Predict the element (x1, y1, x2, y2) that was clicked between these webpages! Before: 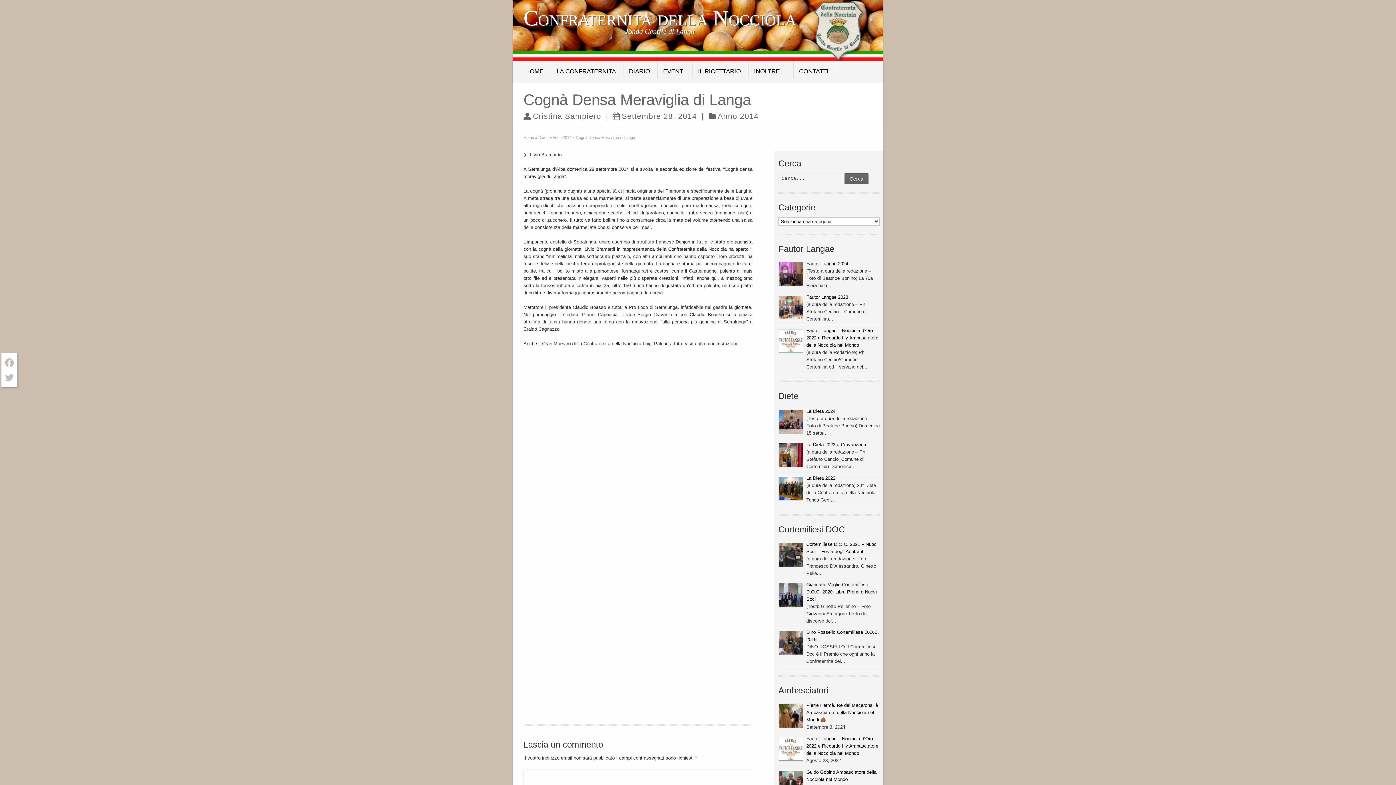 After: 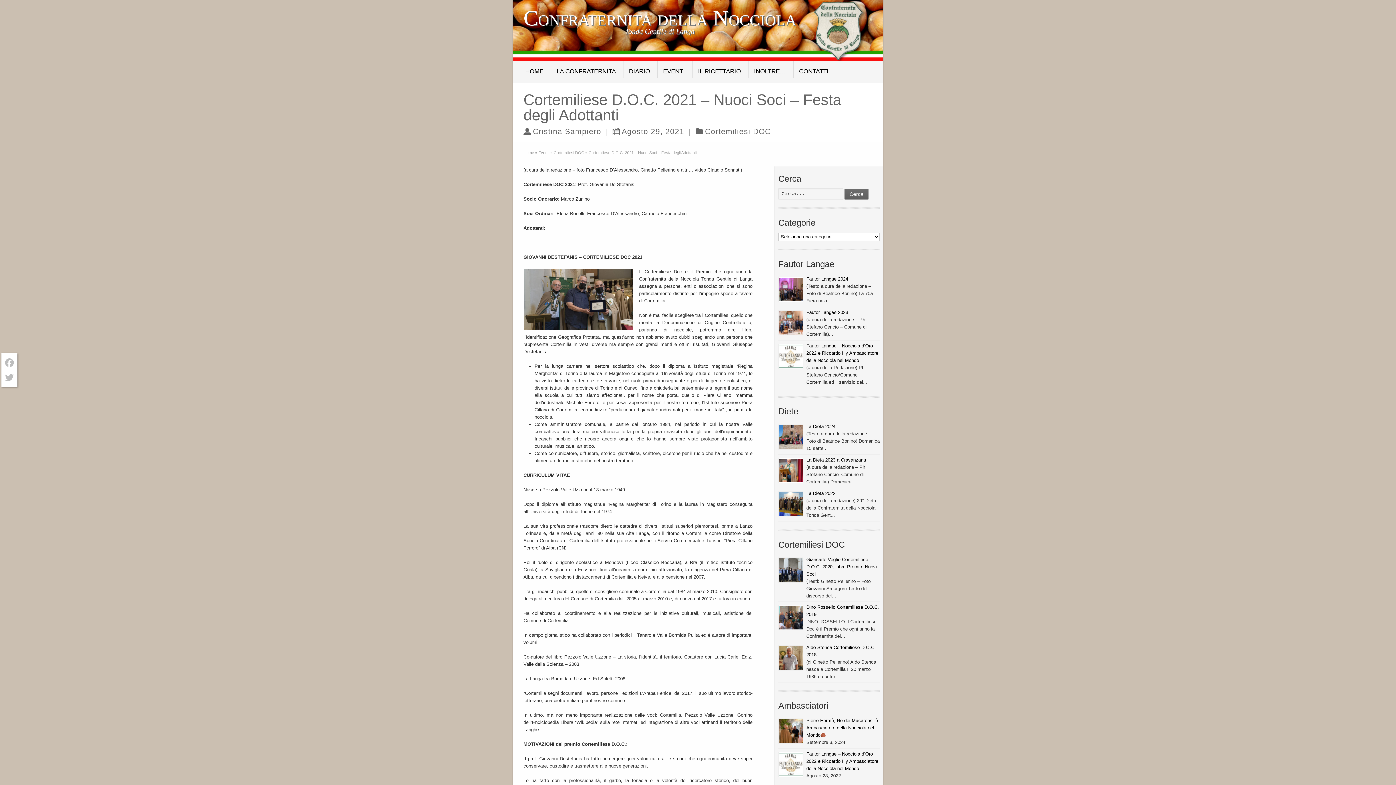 Action: bbox: (778, 542, 803, 567)